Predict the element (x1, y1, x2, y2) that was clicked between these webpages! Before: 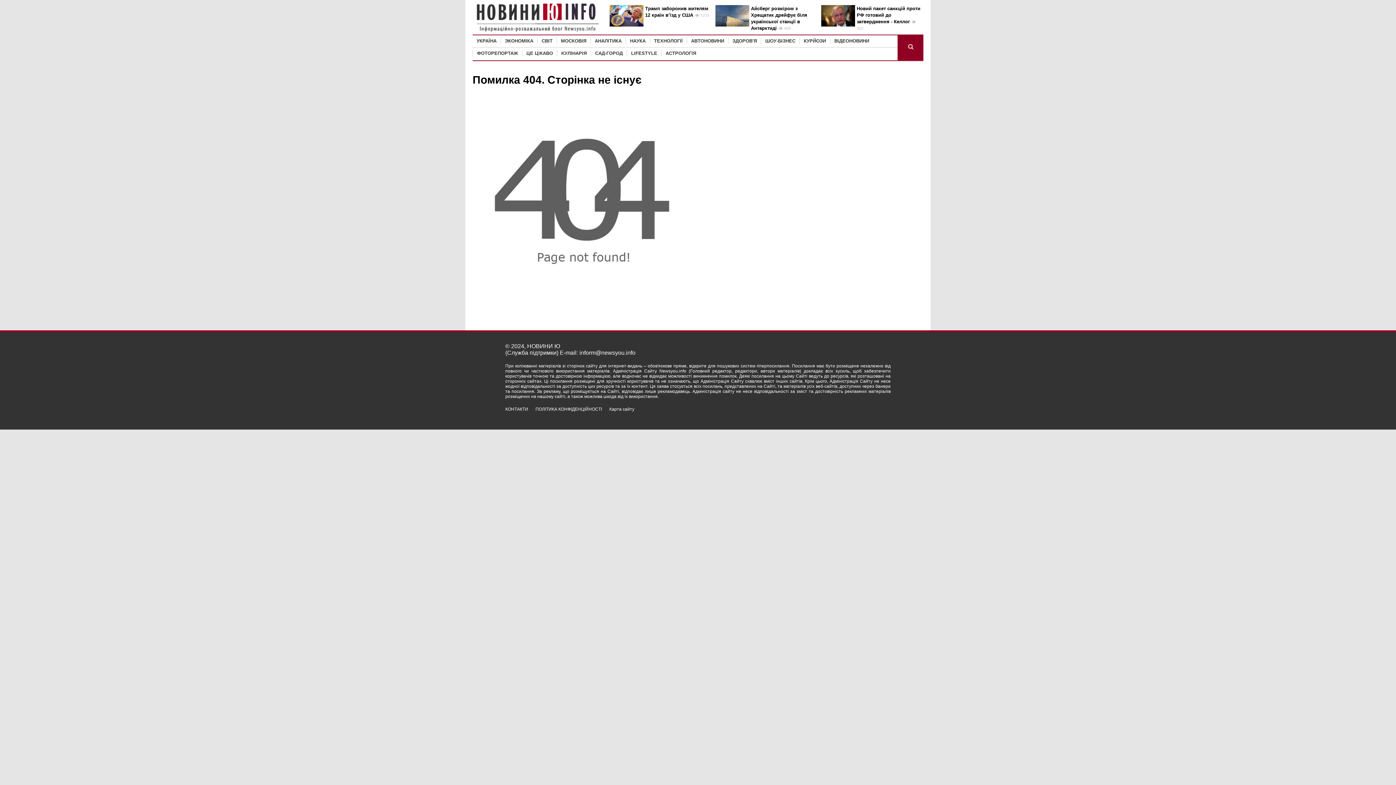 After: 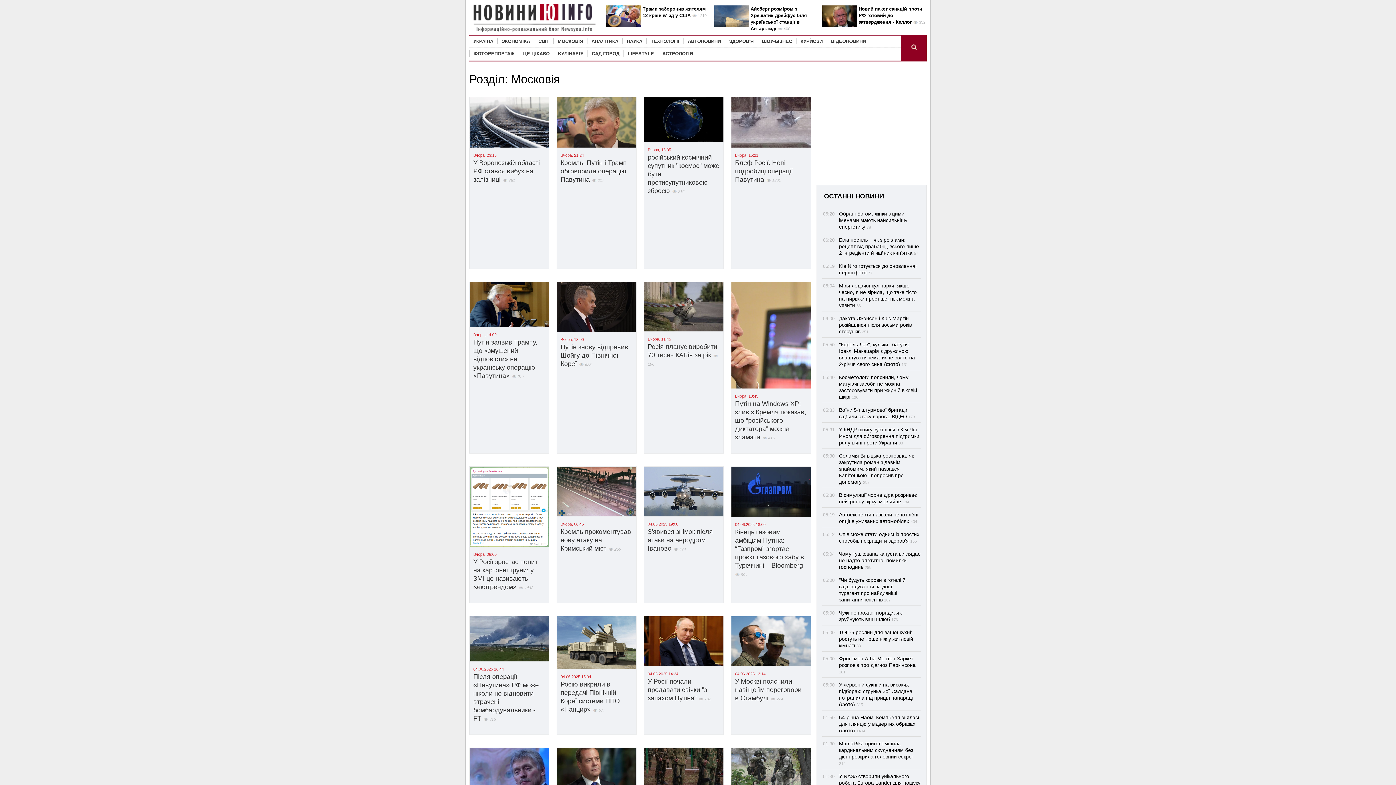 Action: bbox: (557, 37, 590, 44) label: MОСКОВІЯ